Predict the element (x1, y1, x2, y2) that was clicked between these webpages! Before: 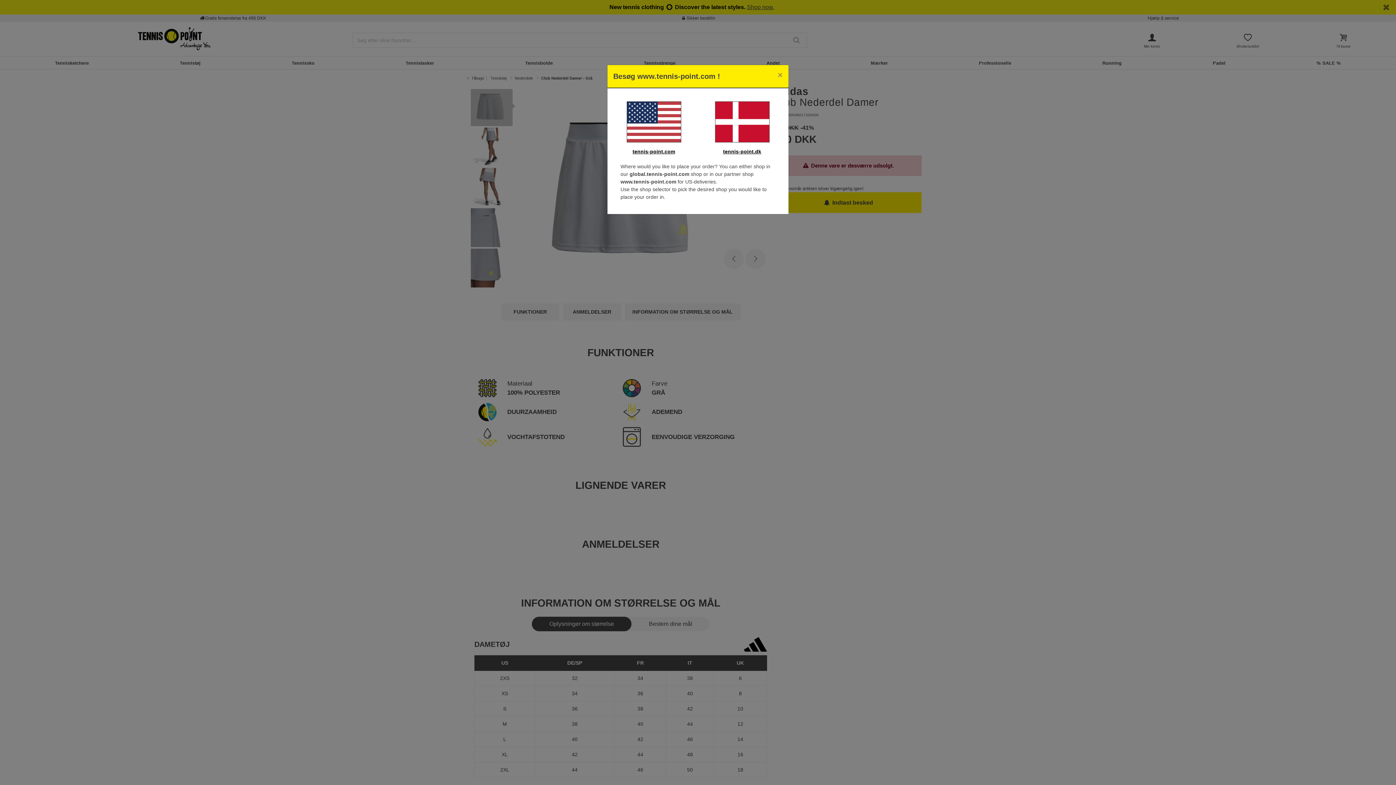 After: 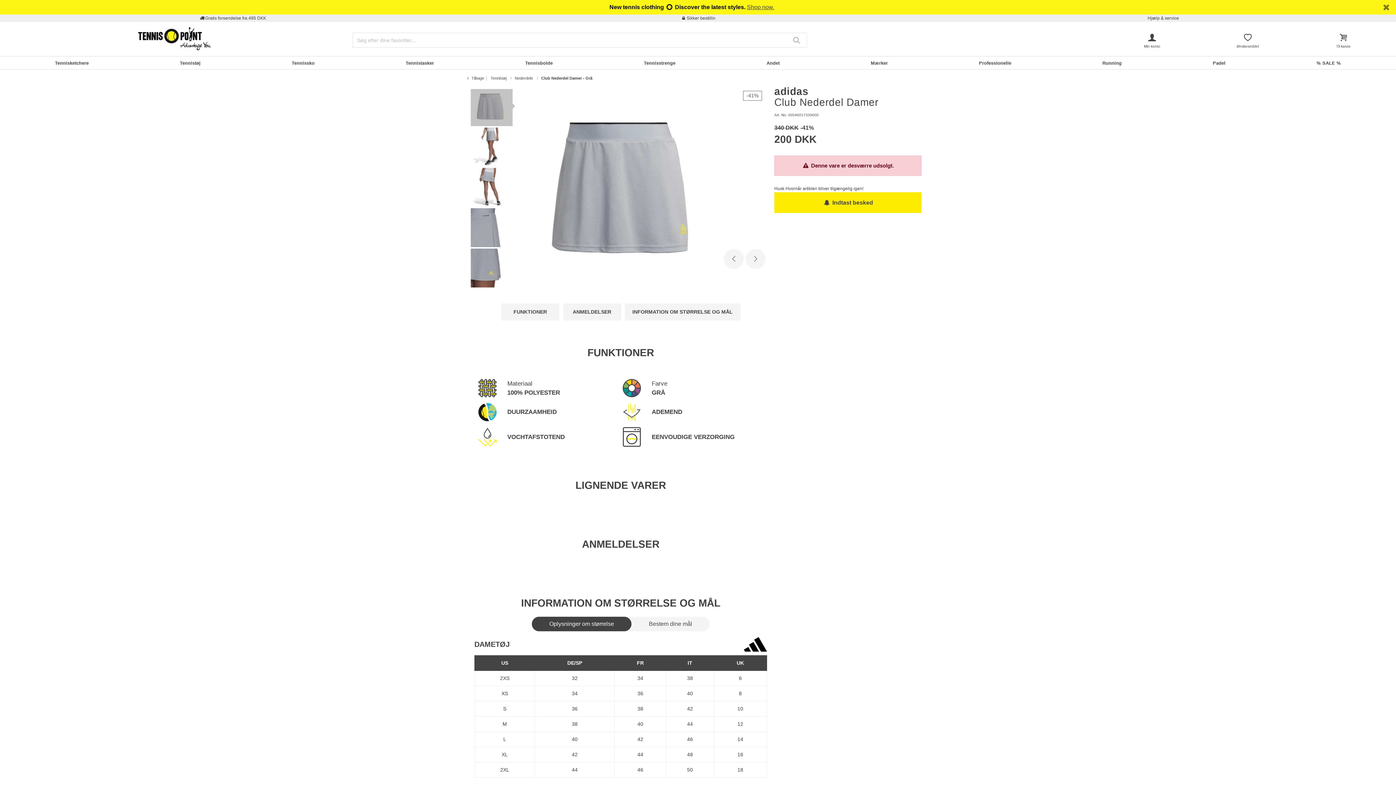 Action: bbox: (701, 101, 782, 142)